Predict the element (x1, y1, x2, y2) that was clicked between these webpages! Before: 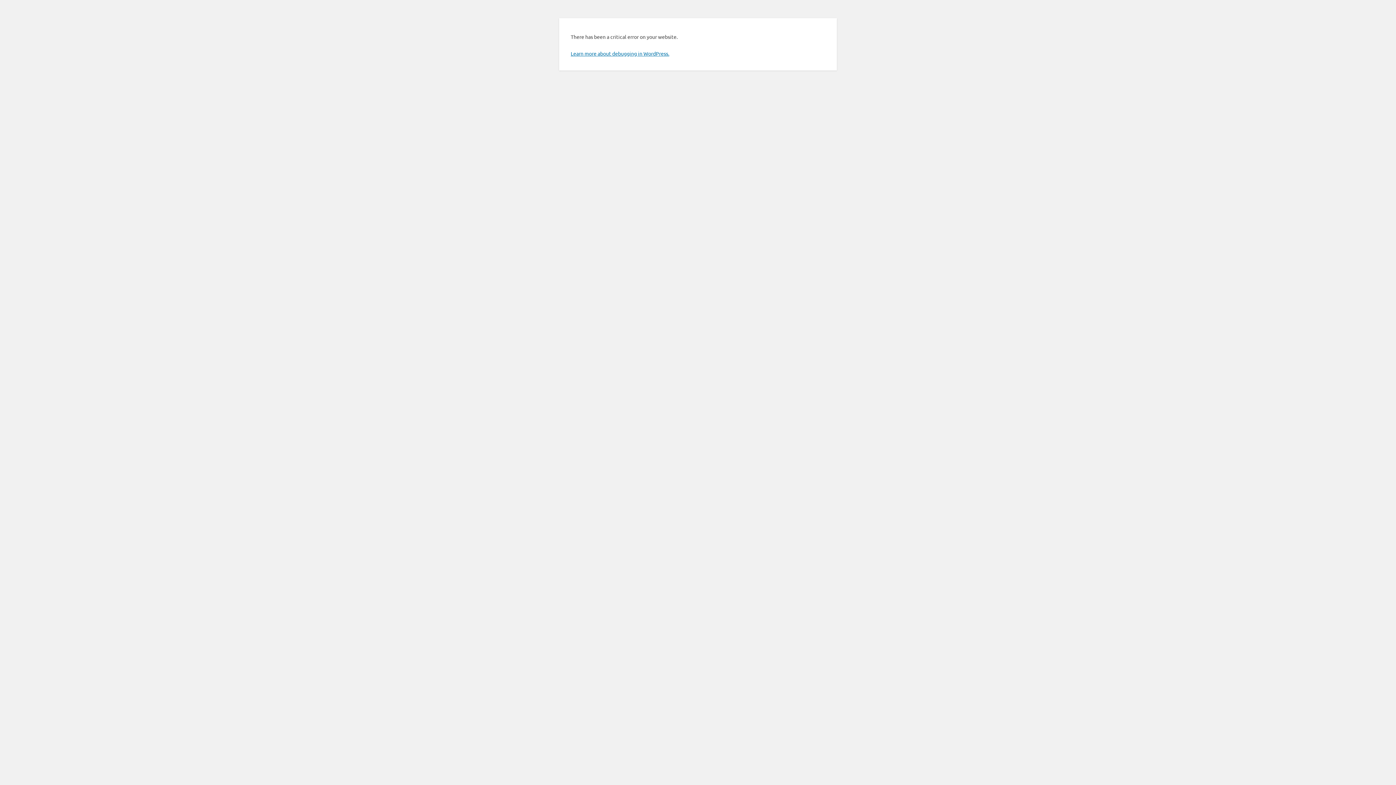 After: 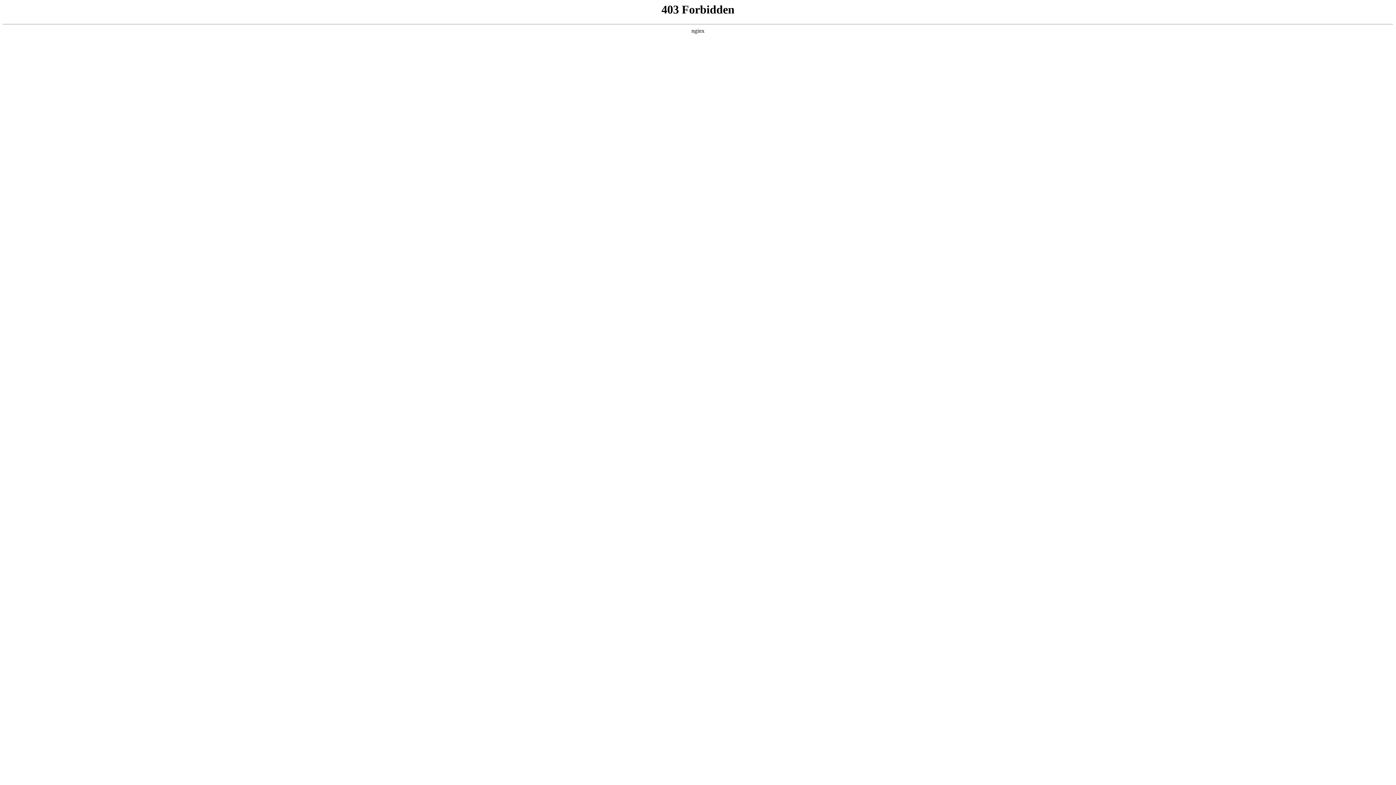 Action: bbox: (570, 50, 669, 56) label: Learn more about debugging in WordPress.